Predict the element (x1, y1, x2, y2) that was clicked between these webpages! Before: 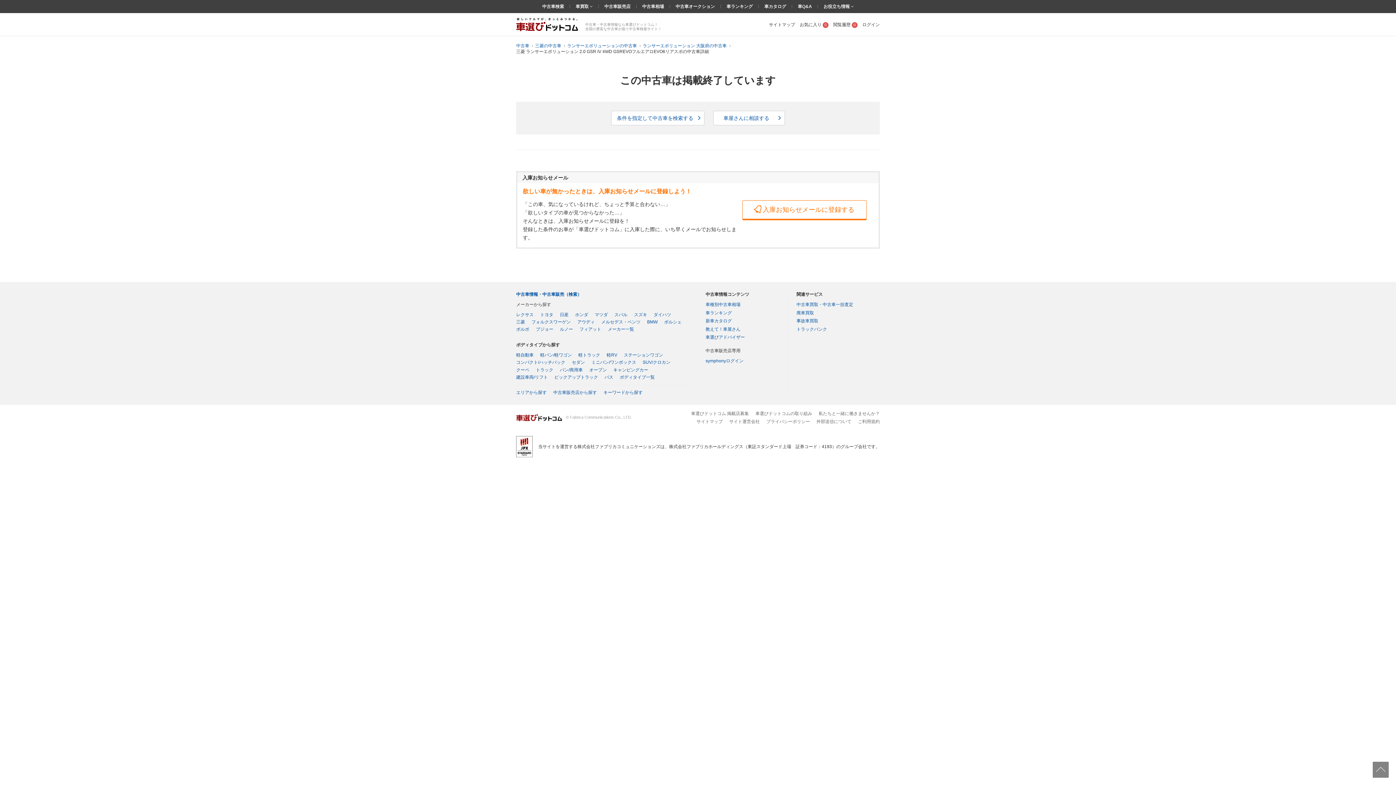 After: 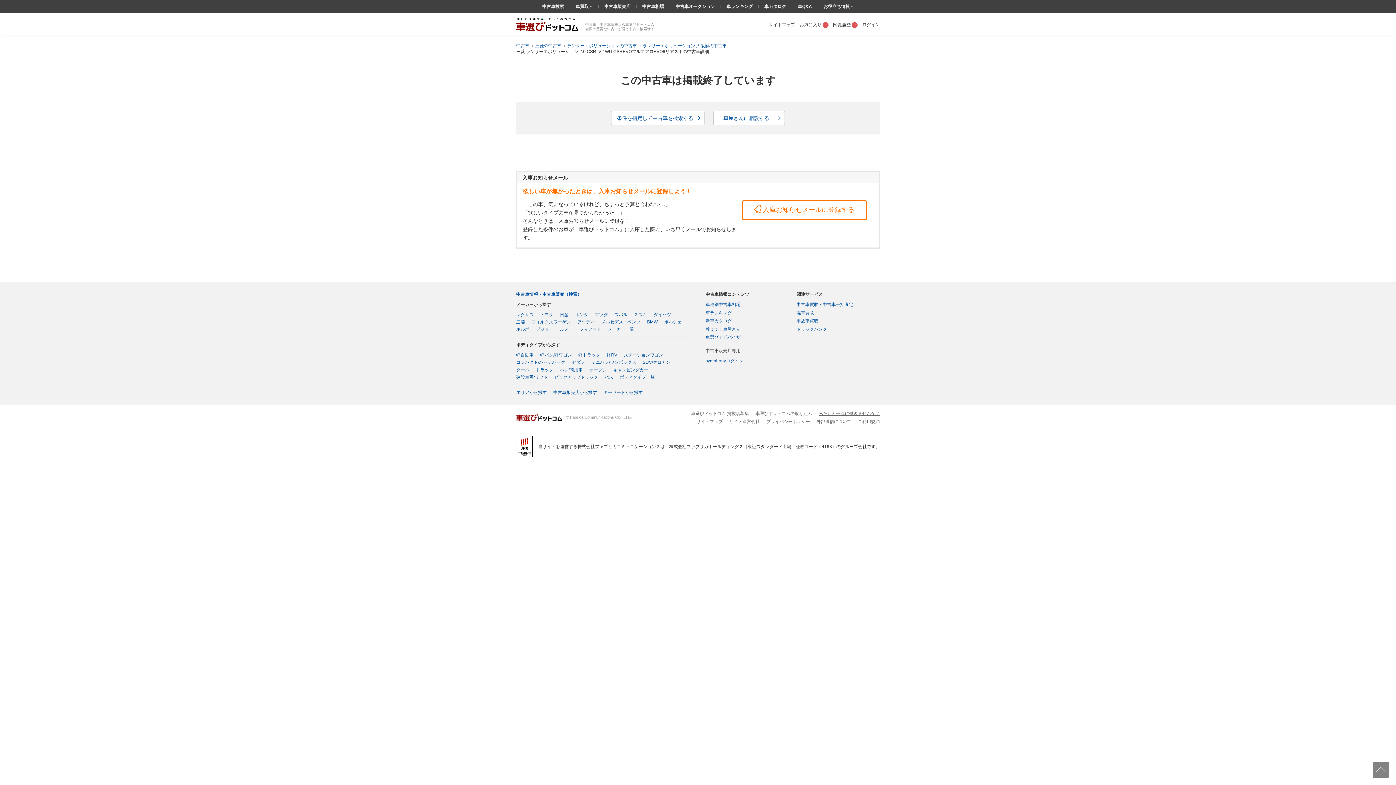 Action: bbox: (818, 411, 880, 416) label: 私たちと一緒に働きませんか？